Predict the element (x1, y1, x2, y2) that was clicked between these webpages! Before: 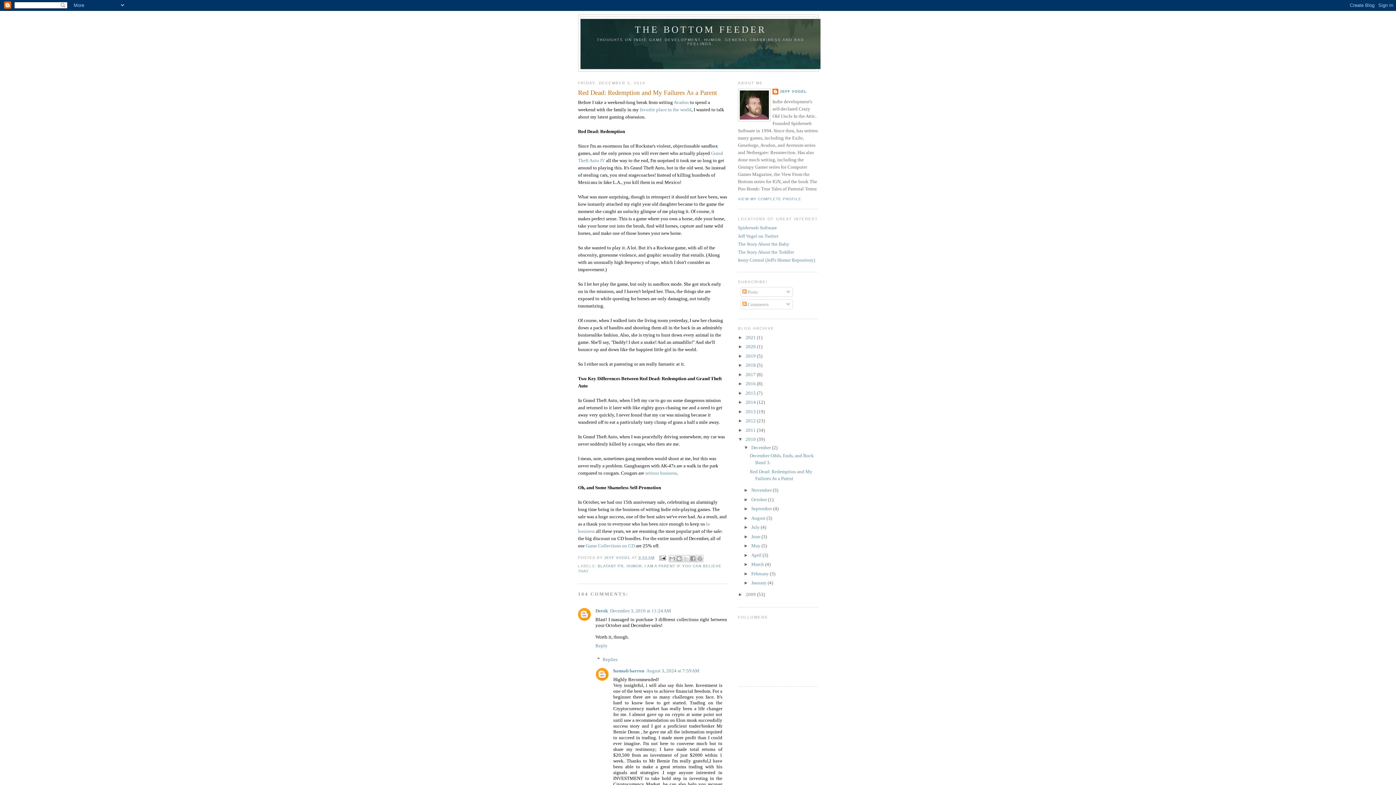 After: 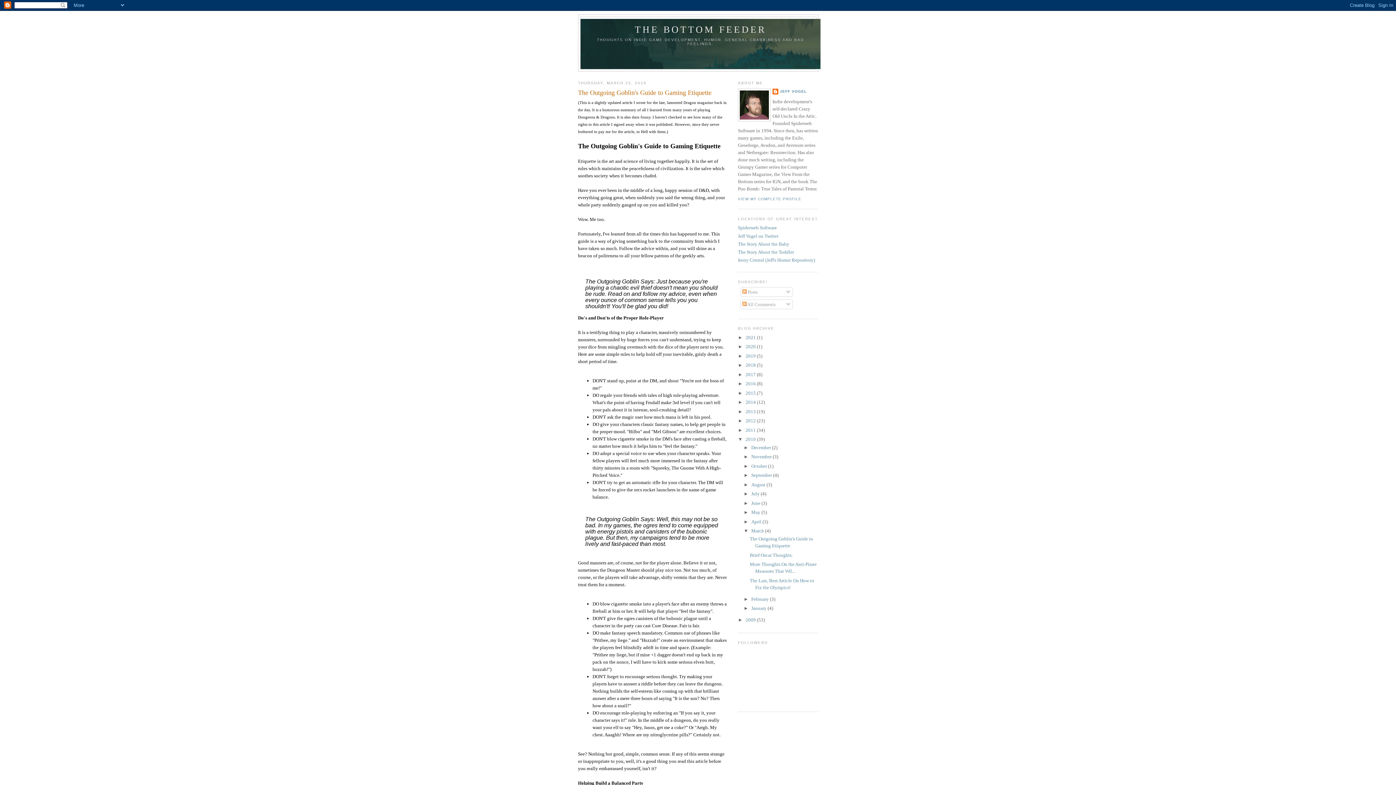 Action: bbox: (751, 561, 765, 567) label: March 